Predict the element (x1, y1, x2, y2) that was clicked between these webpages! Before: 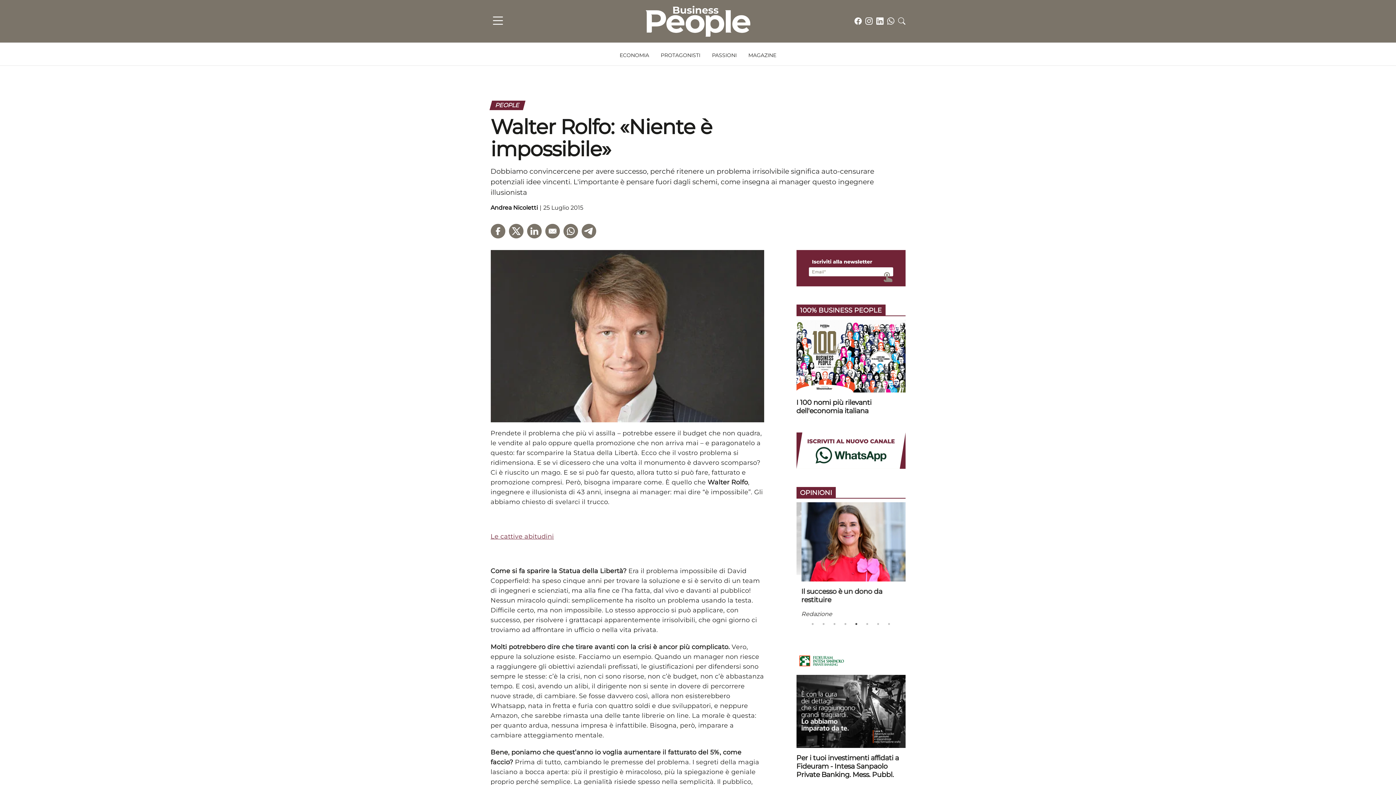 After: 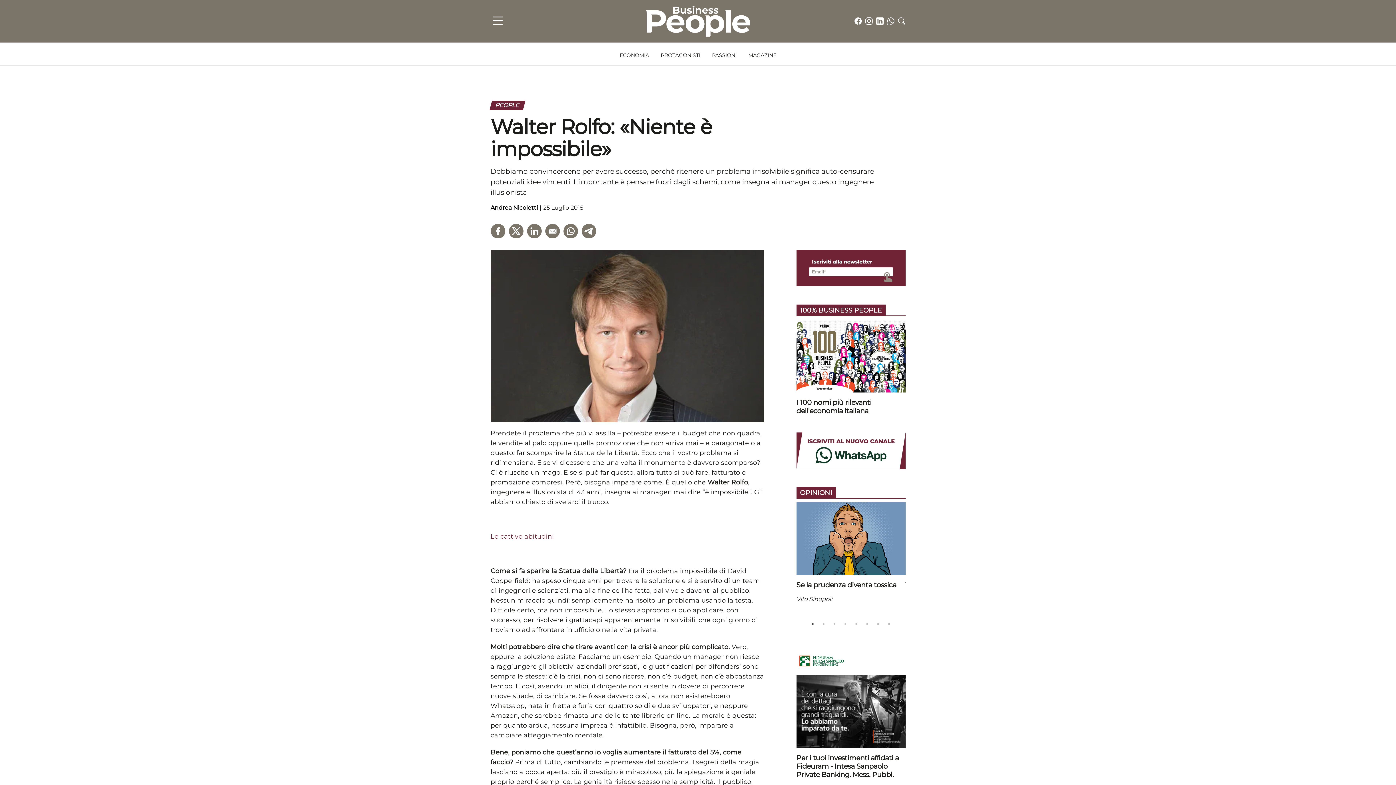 Action: bbox: (809, 620, 816, 627) label: 1 of 8